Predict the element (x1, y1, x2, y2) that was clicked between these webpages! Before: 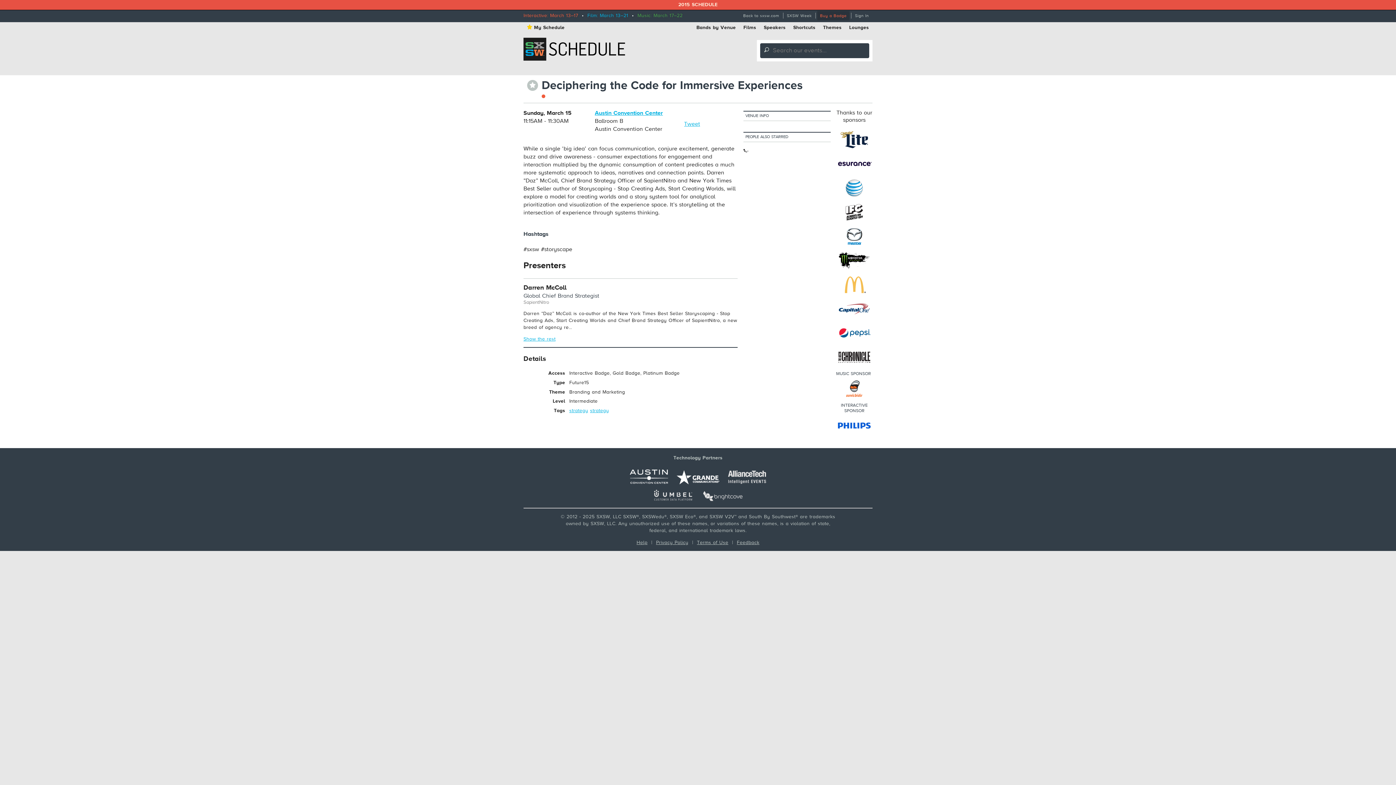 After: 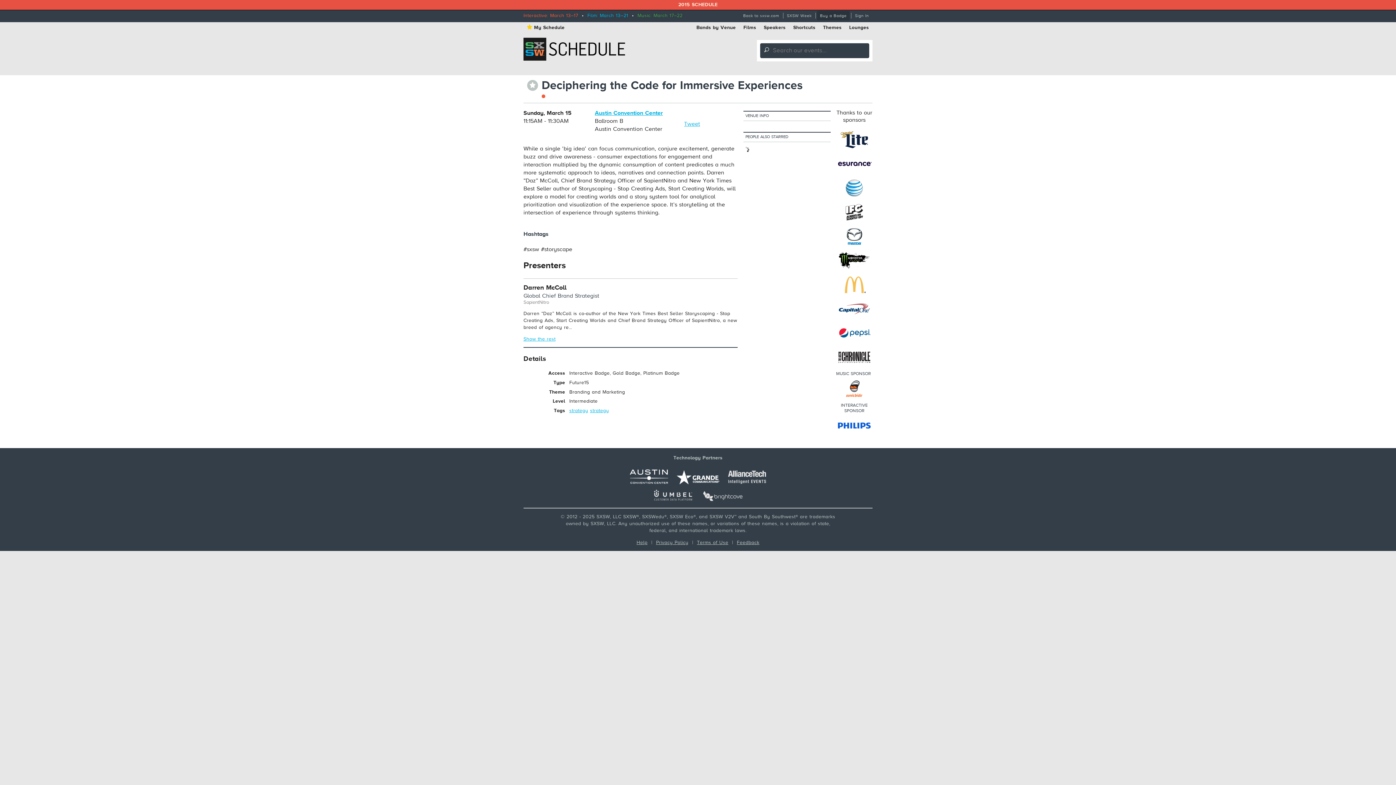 Action: bbox: (817, 10, 849, 20) label: Buy a Badge